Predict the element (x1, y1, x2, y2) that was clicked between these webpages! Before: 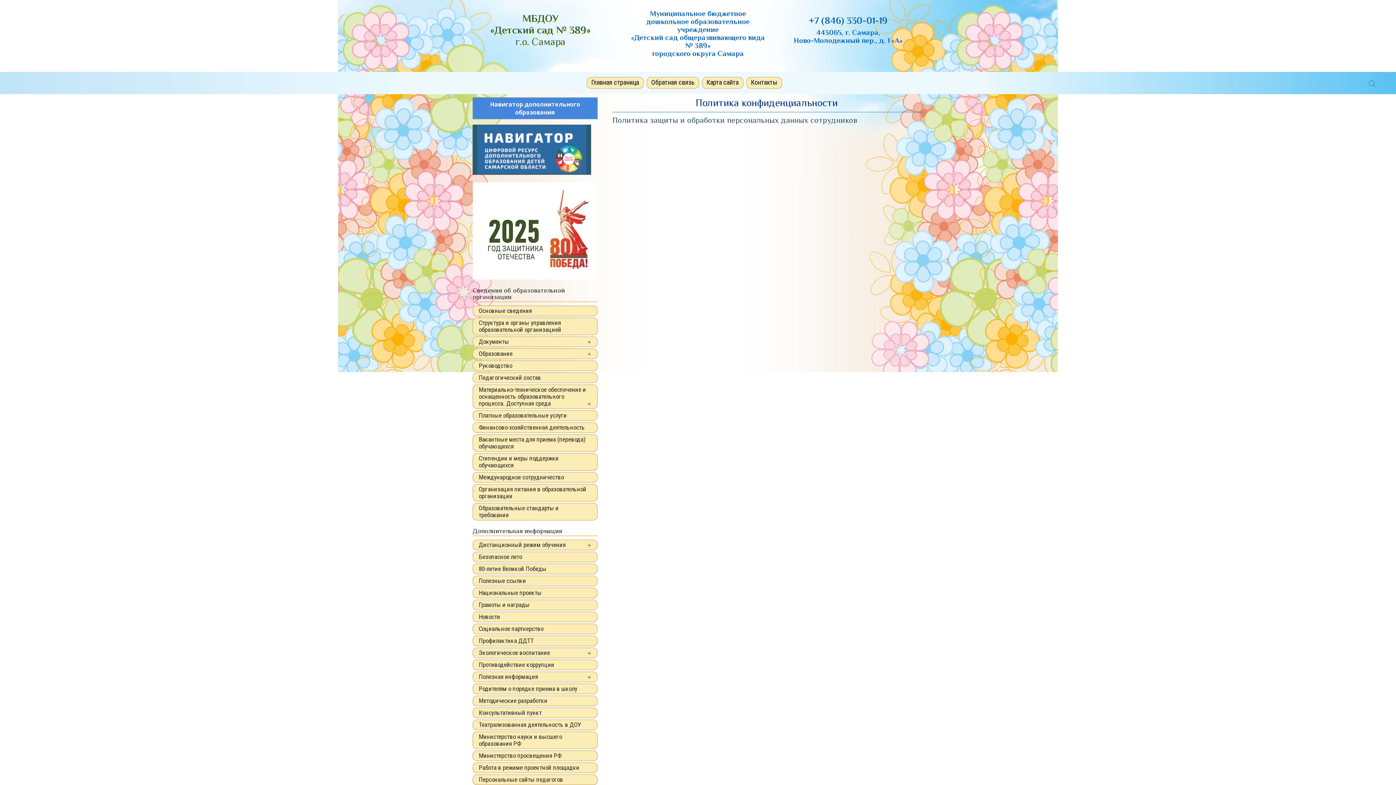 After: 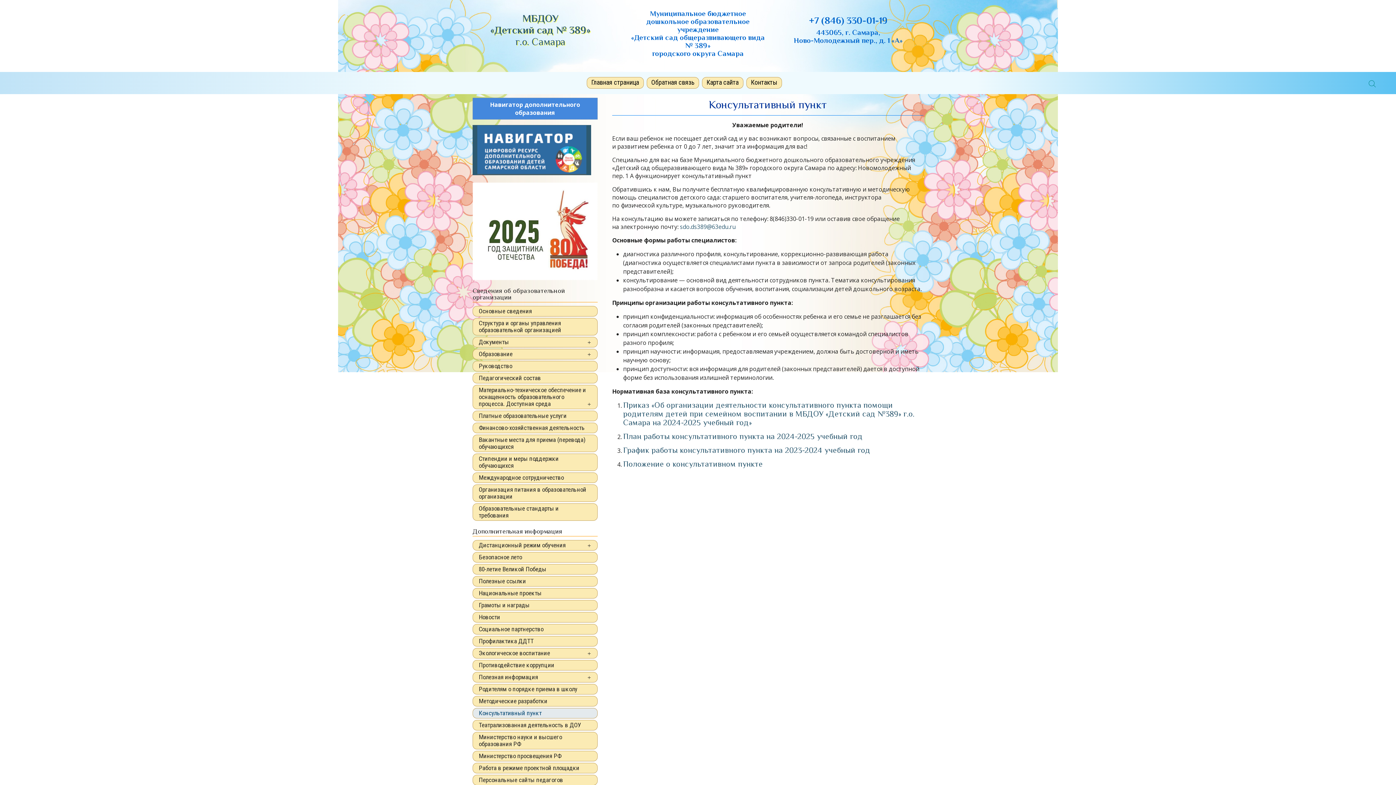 Action: label: Консультативный пункт bbox: (472, 708, 597, 718)